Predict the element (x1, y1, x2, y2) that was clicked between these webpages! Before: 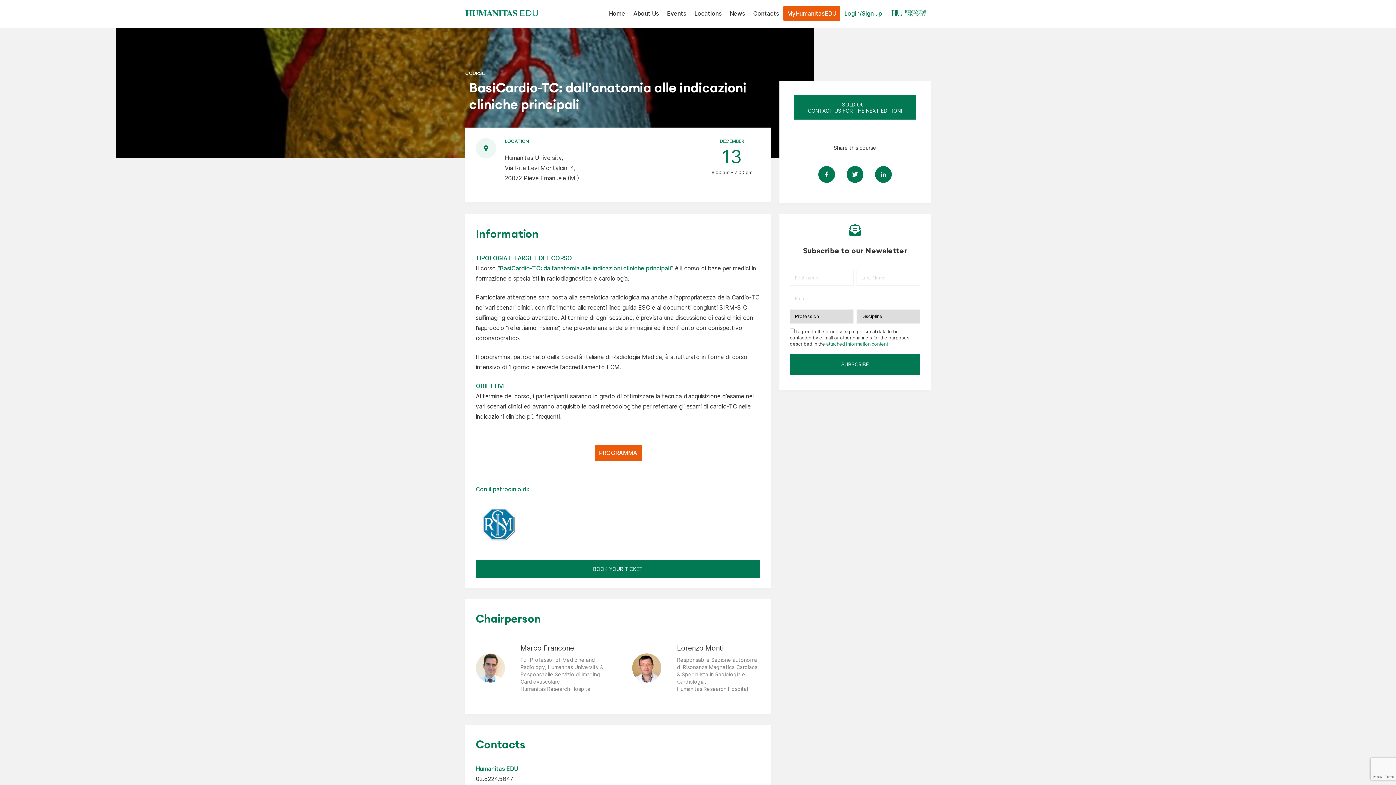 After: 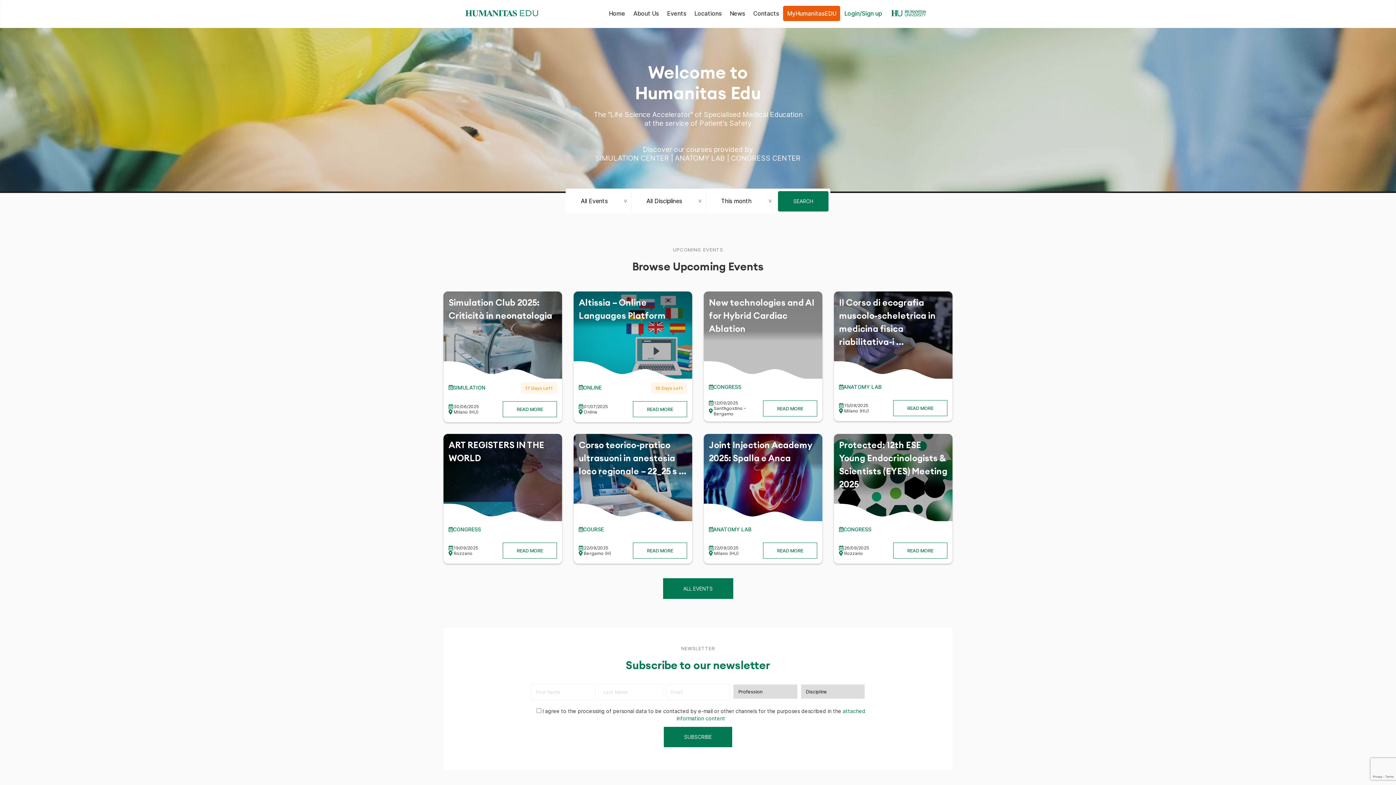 Action: label: Home bbox: (604, 5, 629, 21)